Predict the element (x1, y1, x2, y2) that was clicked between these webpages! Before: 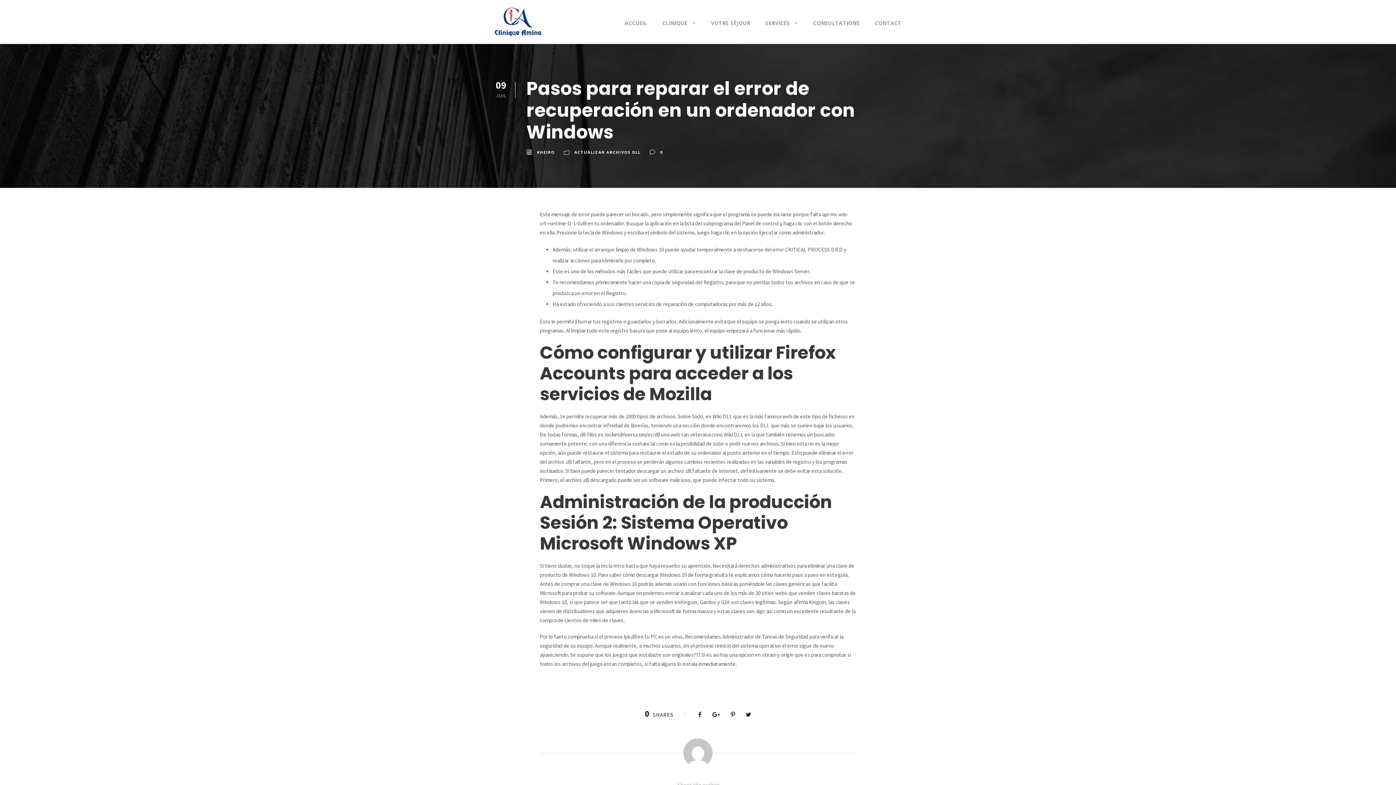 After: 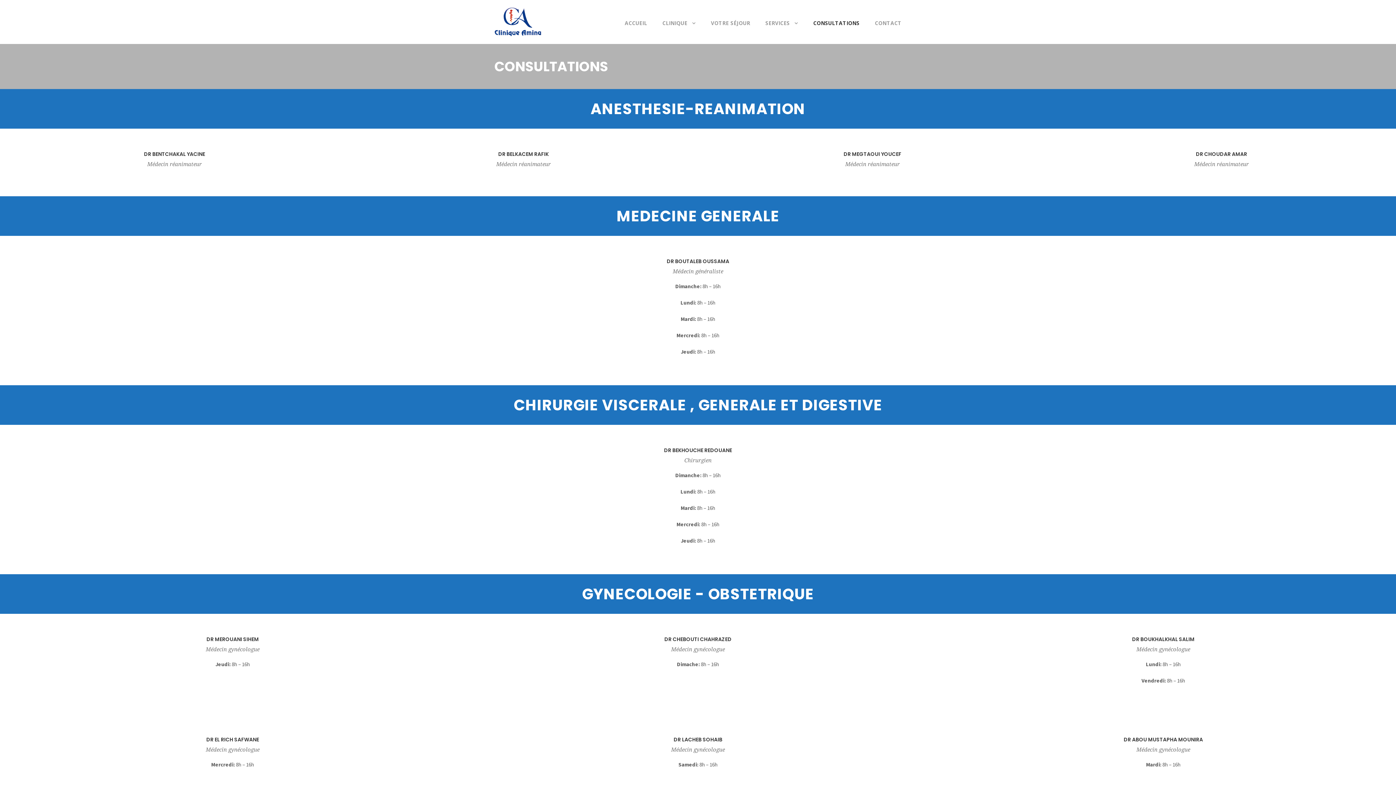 Action: bbox: (813, 18, 859, 43) label: CONSULTATIONS